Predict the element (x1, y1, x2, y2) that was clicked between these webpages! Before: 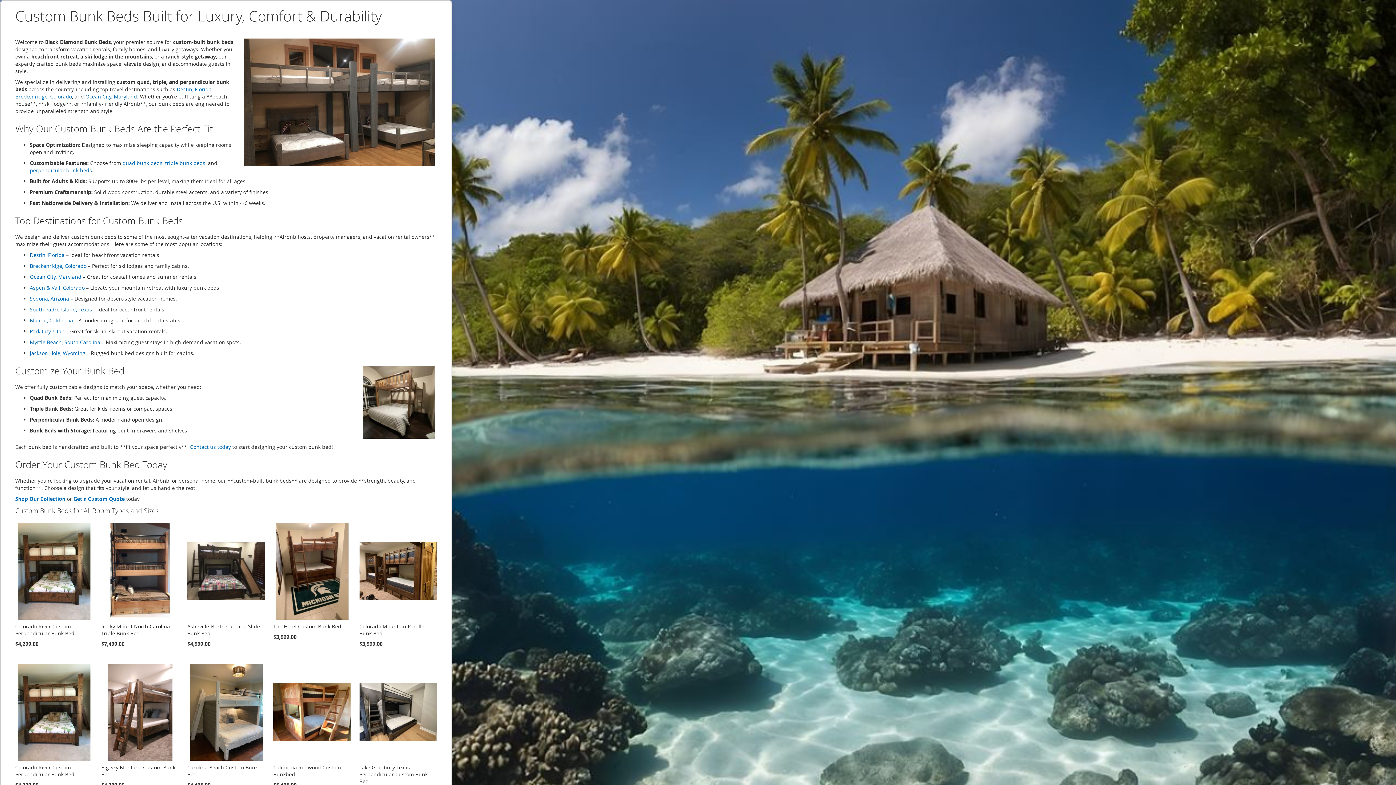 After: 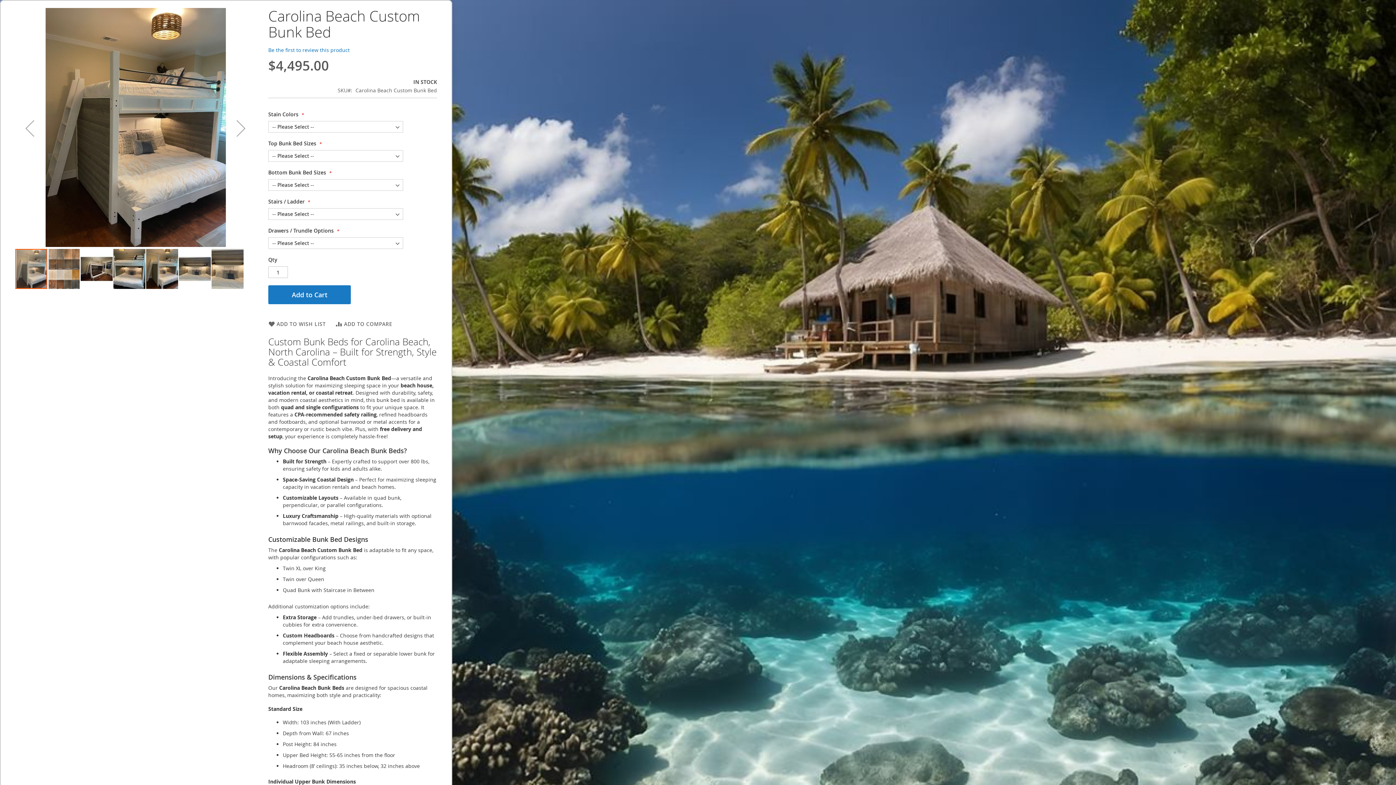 Action: label: Carolina Beach Custom Bunk Bed bbox: (187, 764, 257, 778)